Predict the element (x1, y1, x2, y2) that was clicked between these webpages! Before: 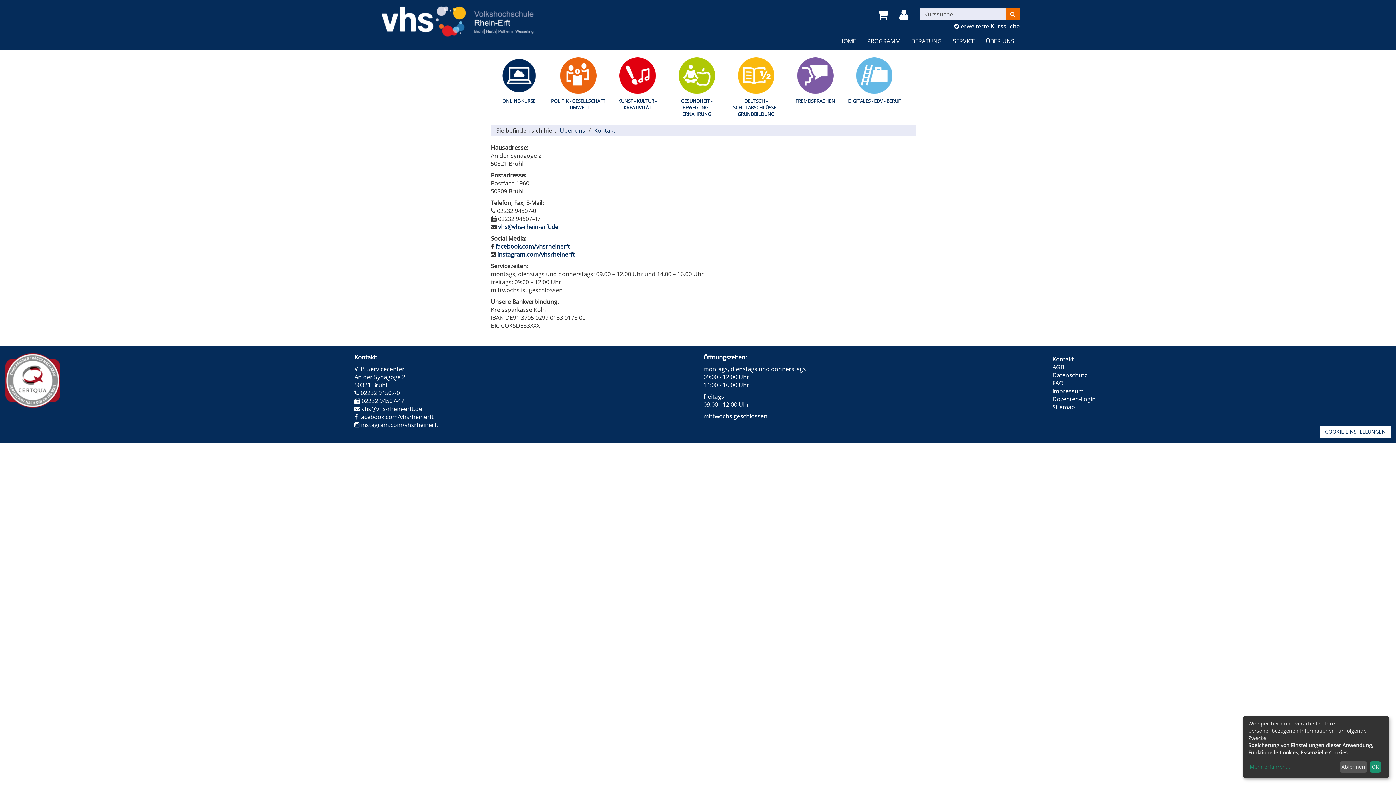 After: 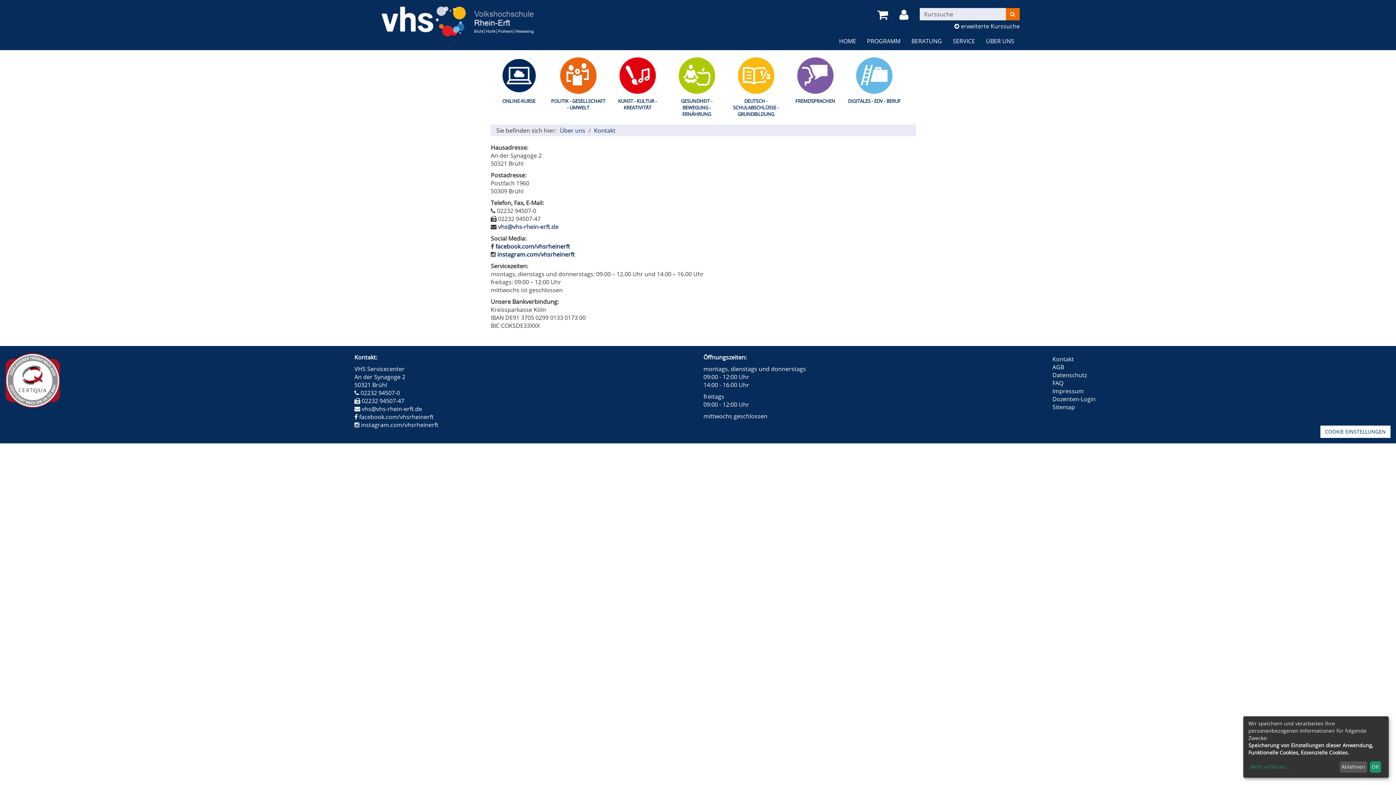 Action: label: vhs@vhs-rhein-erft.de bbox: (498, 222, 558, 230)